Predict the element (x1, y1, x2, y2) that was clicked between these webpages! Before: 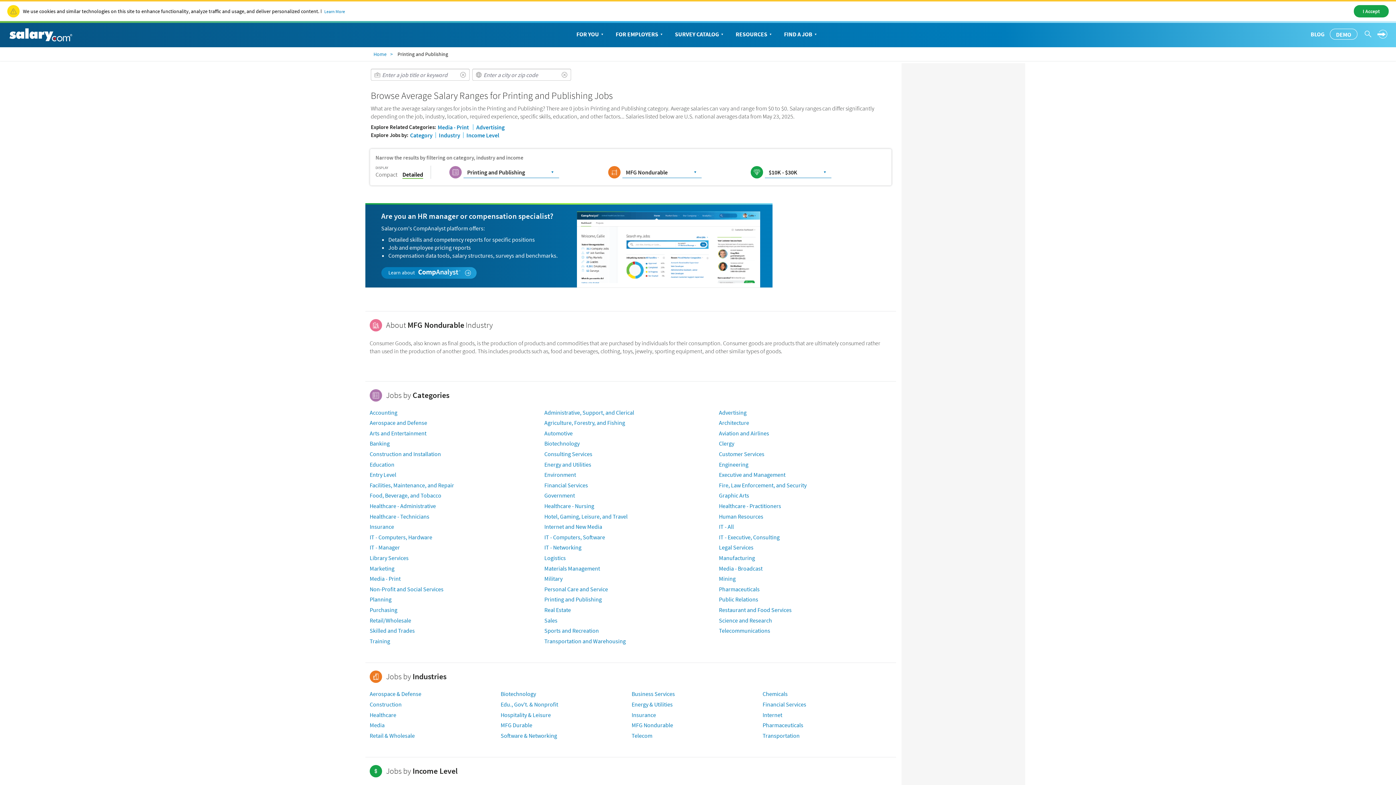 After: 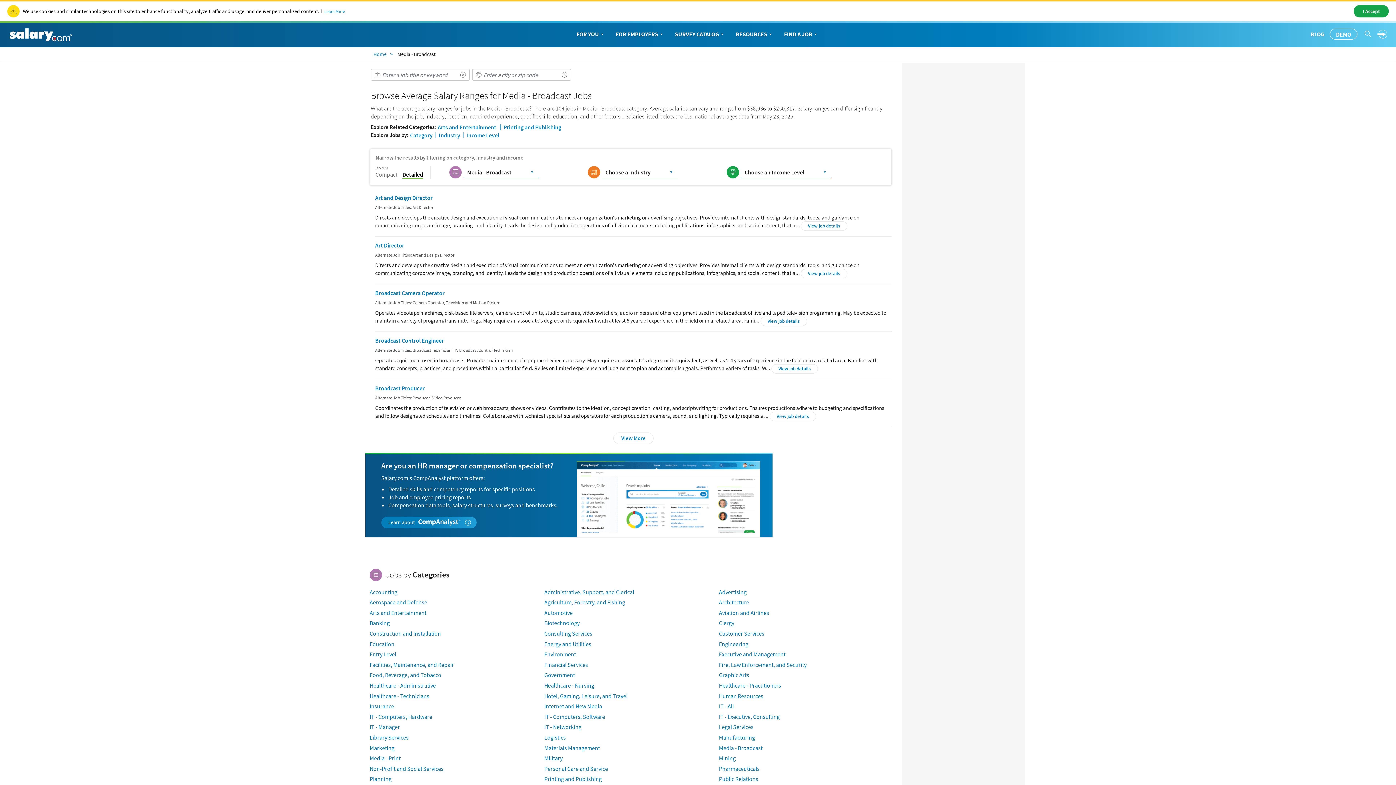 Action: bbox: (719, 564, 762, 572) label: Media - Broadcast